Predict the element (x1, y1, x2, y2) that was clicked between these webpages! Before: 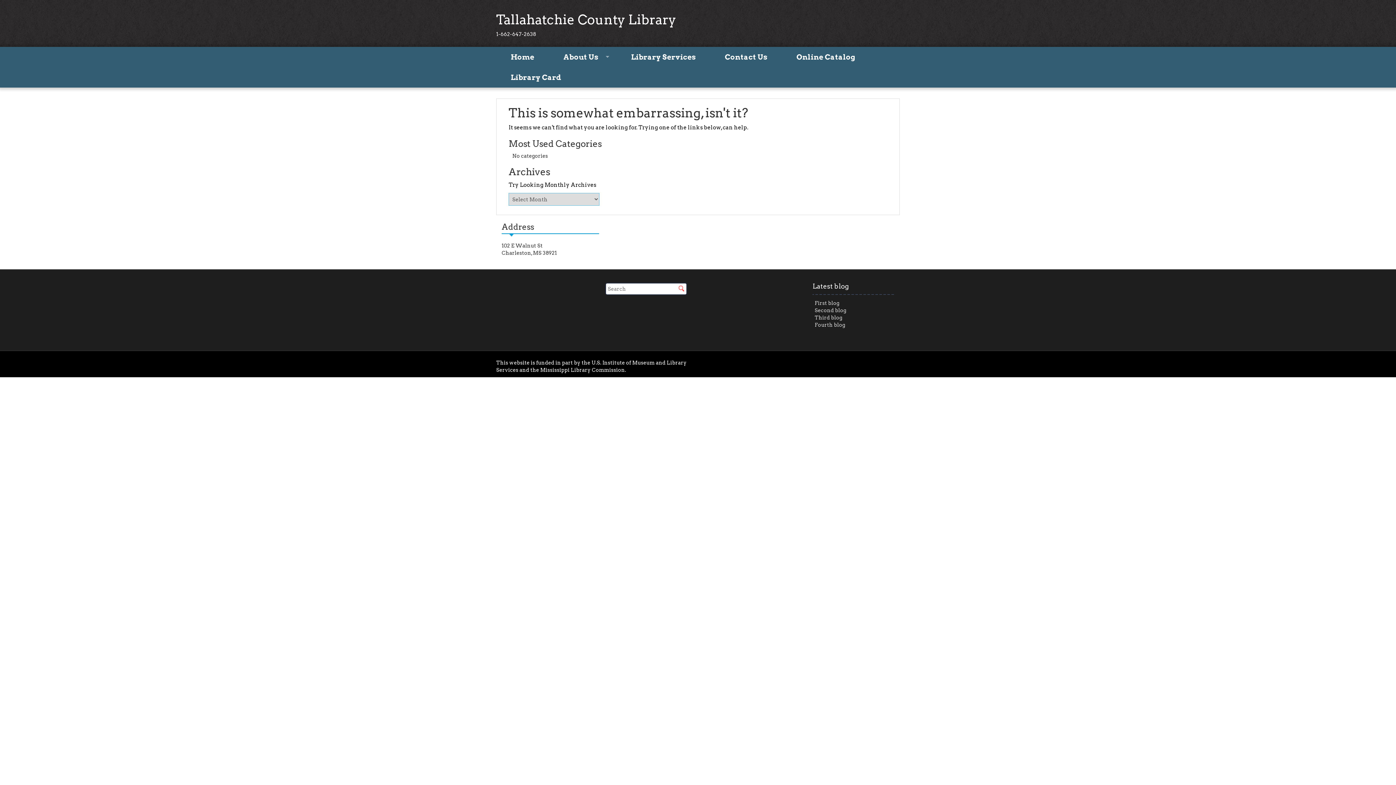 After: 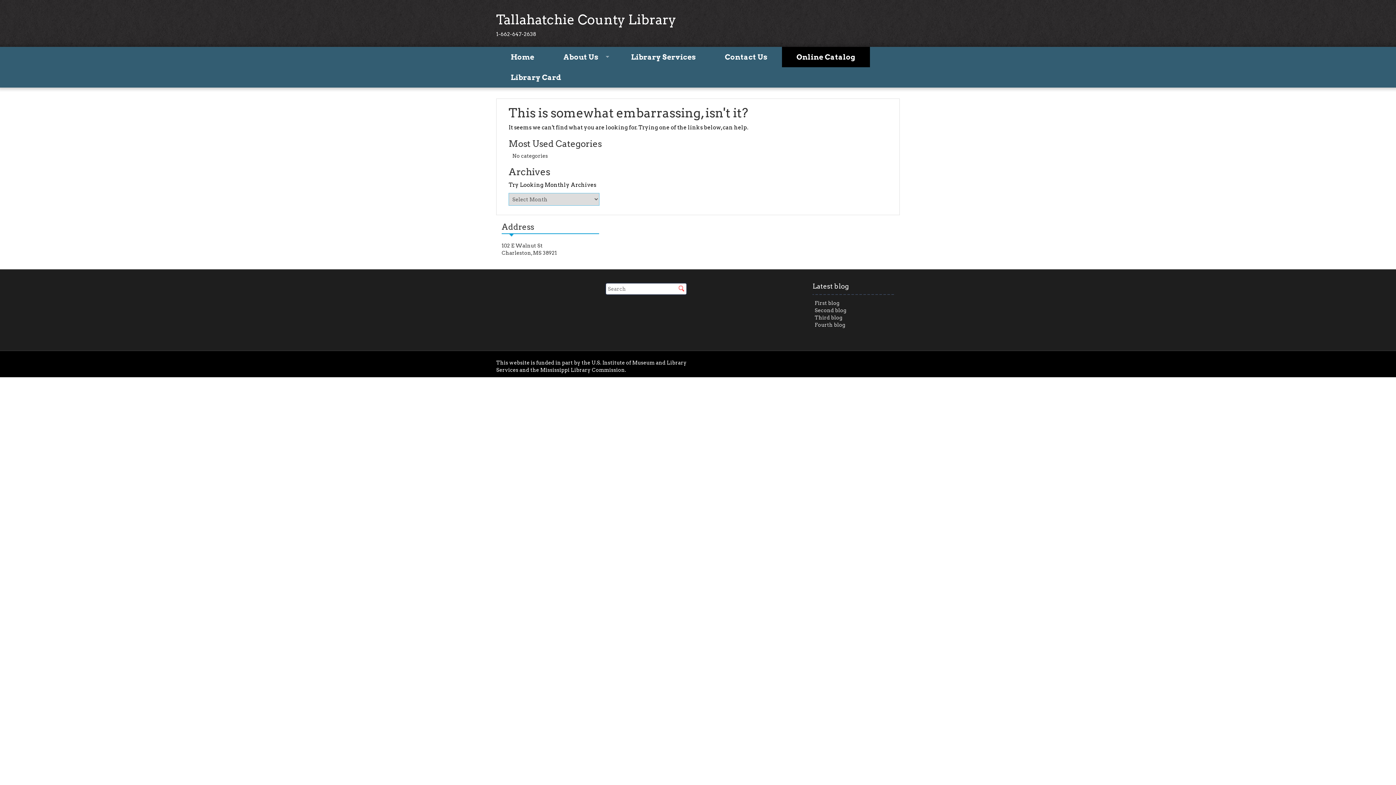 Action: bbox: (782, 46, 870, 67) label: Online Catalog